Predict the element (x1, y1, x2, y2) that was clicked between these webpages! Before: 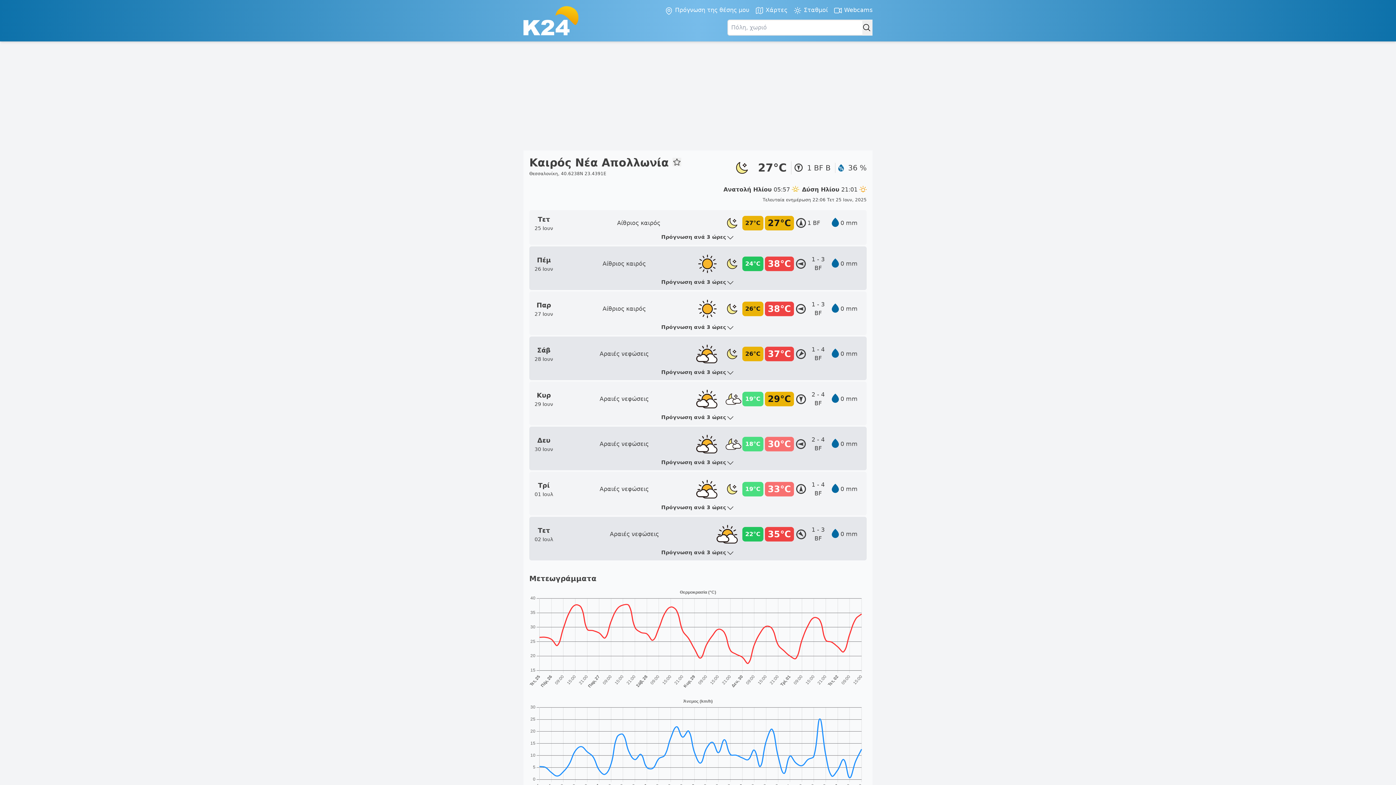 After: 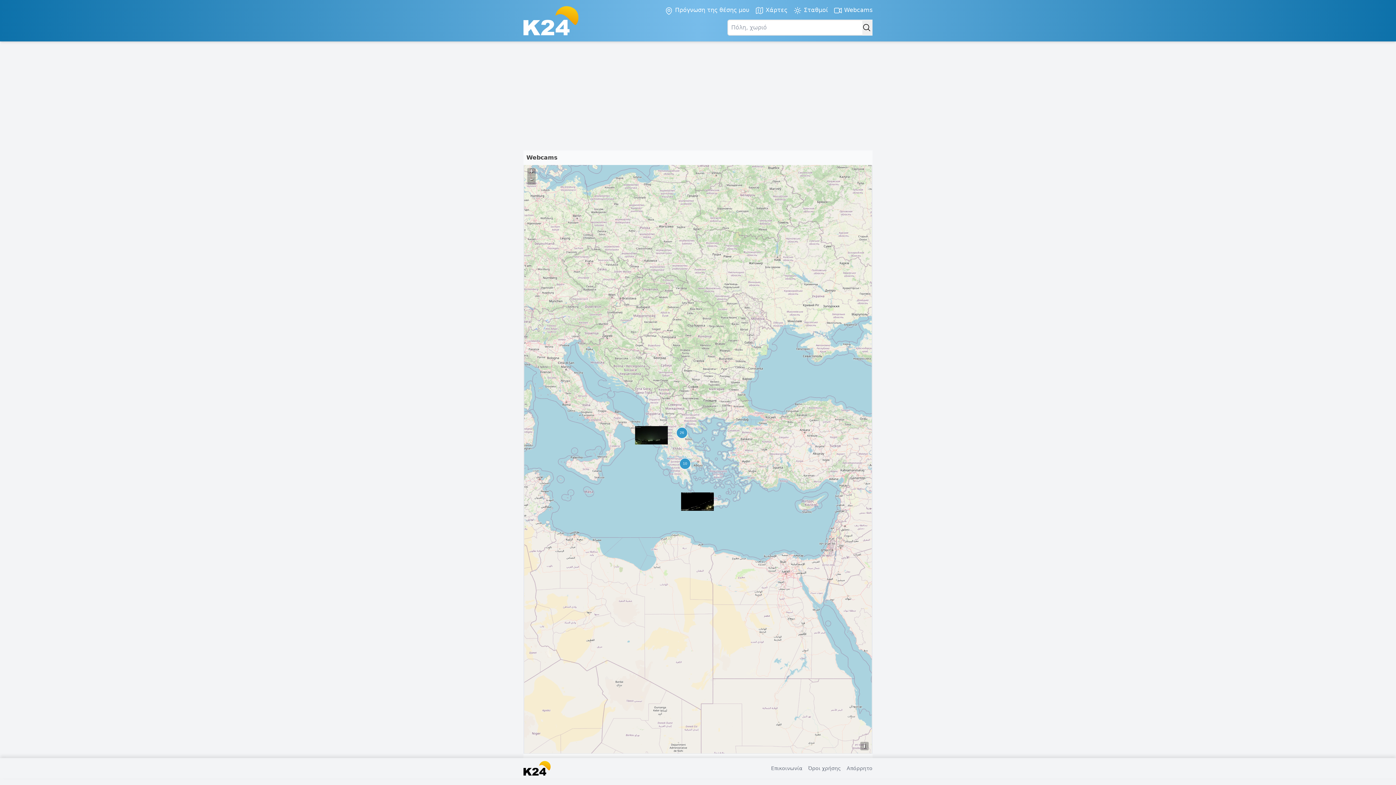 Action: label:  Webcams bbox: (833, 5, 872, 15)